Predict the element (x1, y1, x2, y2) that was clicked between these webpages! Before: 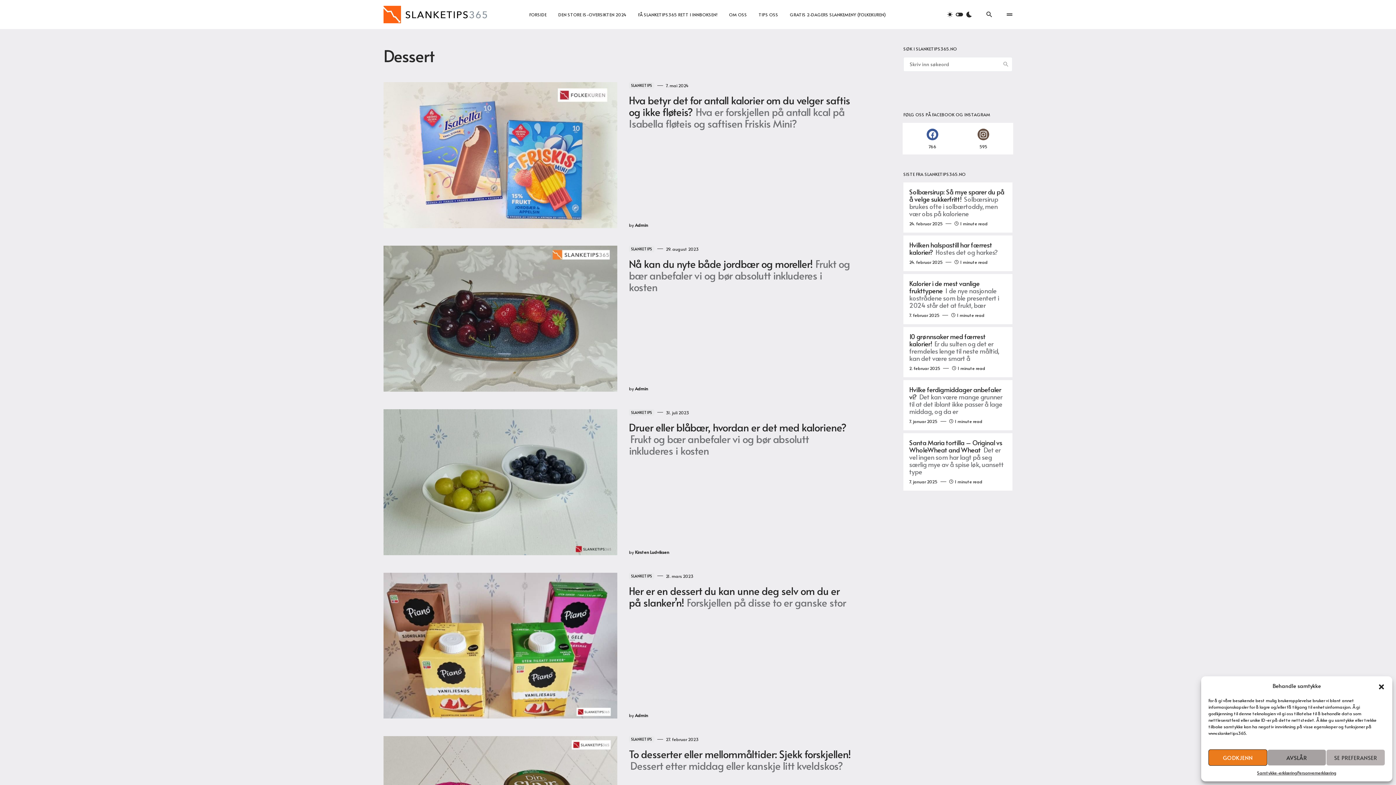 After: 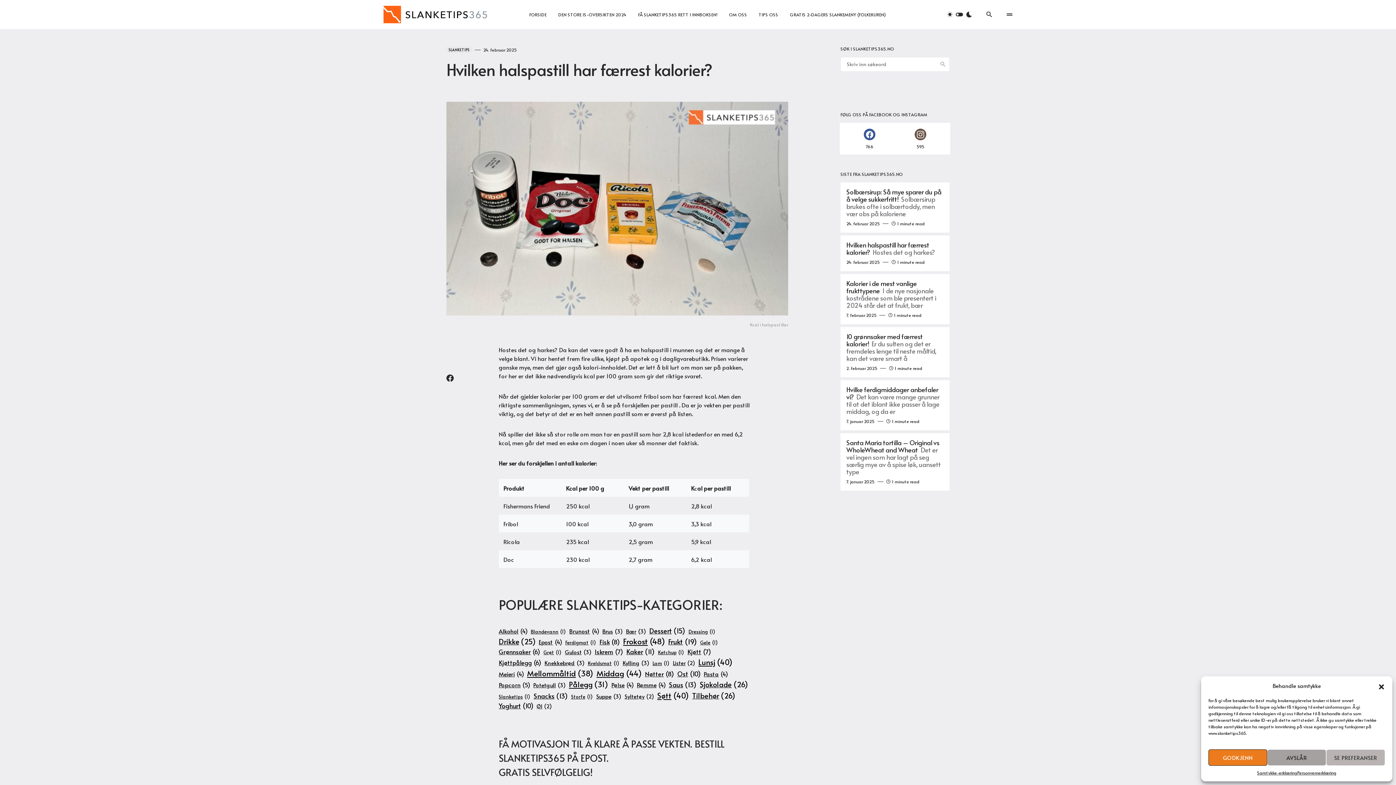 Action: bbox: (903, 235, 1012, 271)